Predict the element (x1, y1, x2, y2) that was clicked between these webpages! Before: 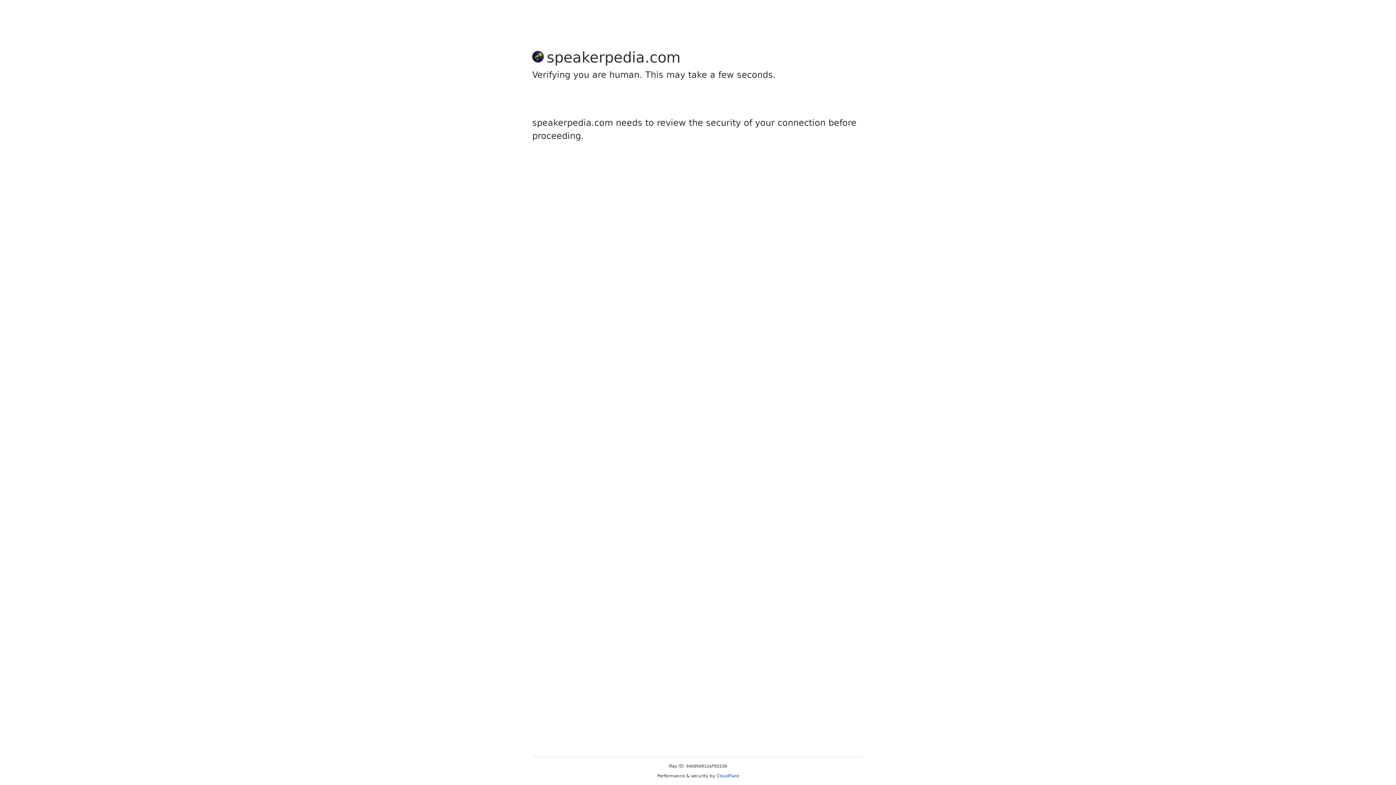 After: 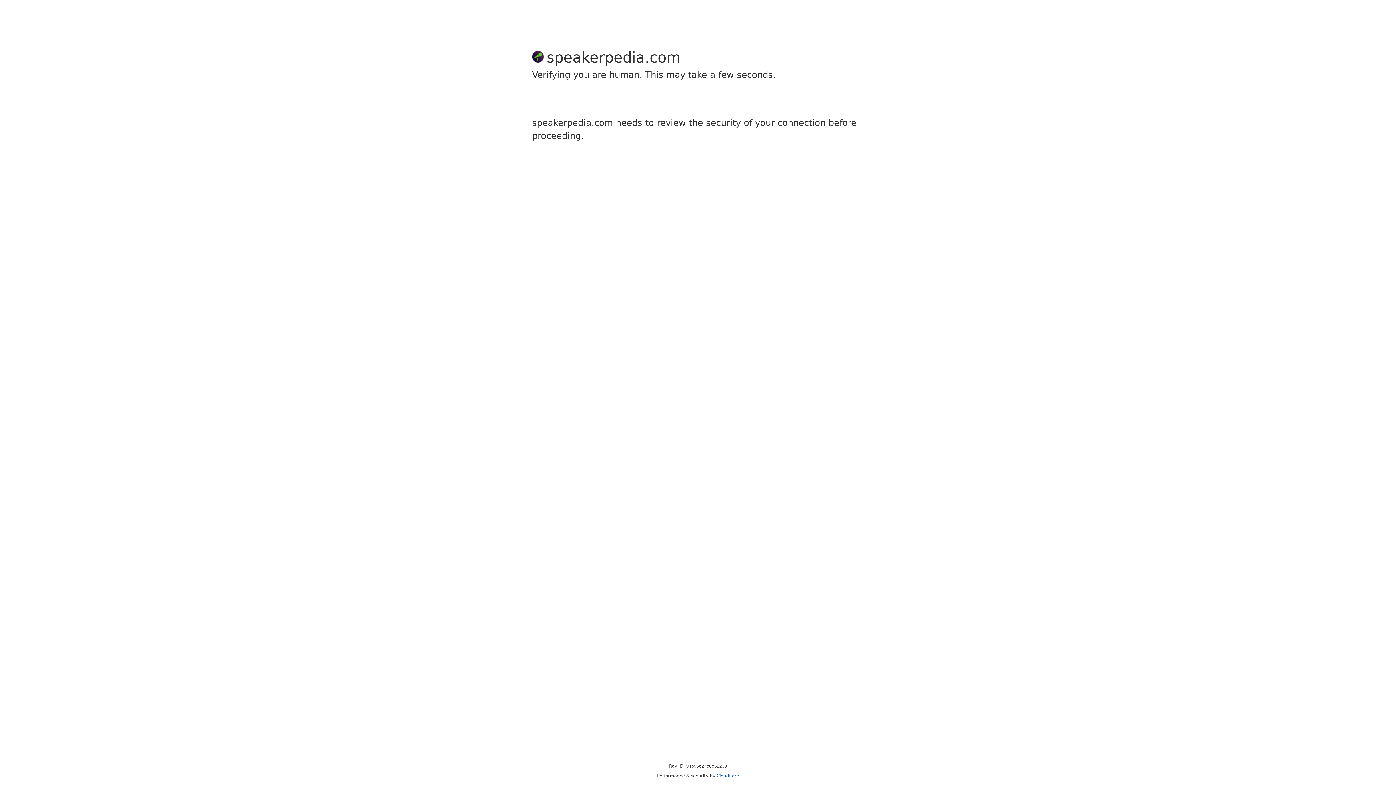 Action: bbox: (716, 773, 739, 778) label: Cloudflare